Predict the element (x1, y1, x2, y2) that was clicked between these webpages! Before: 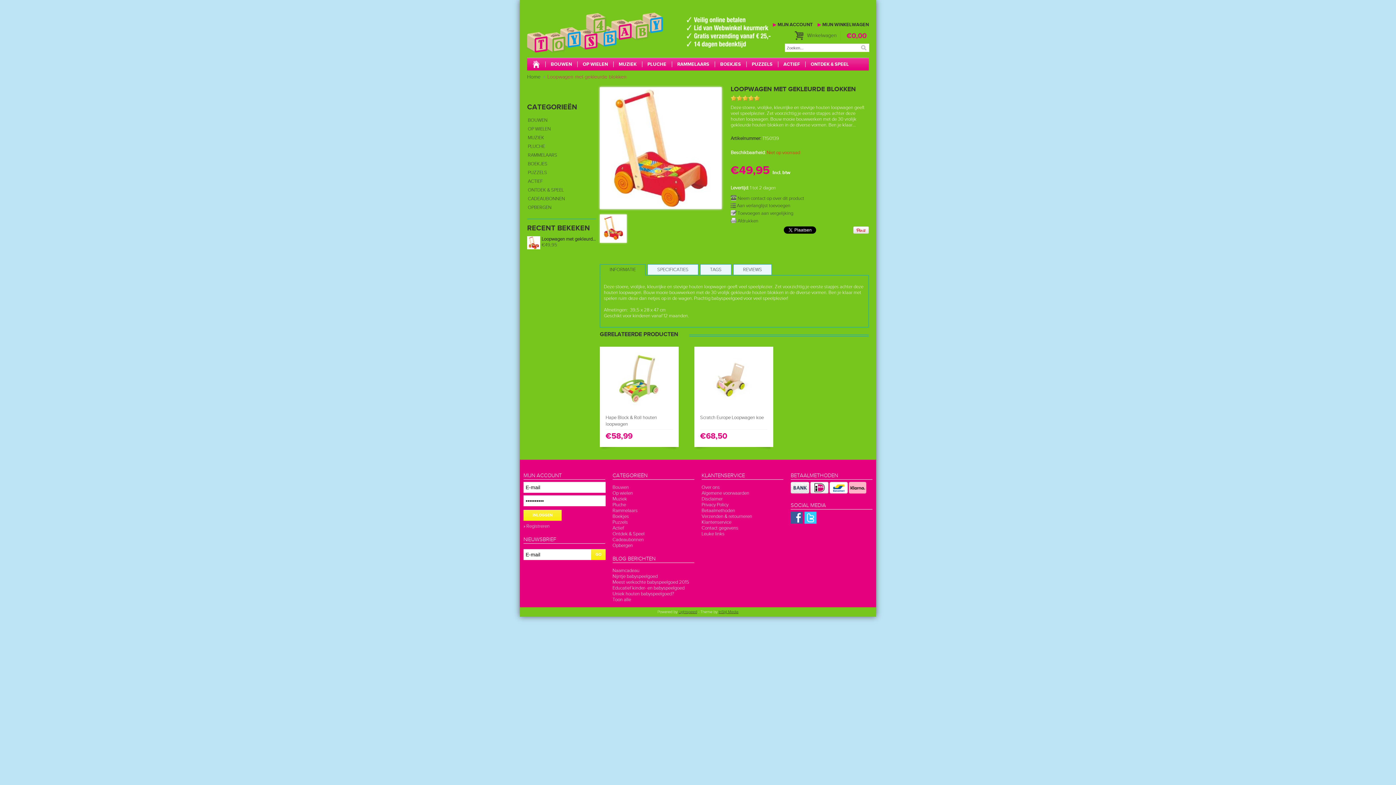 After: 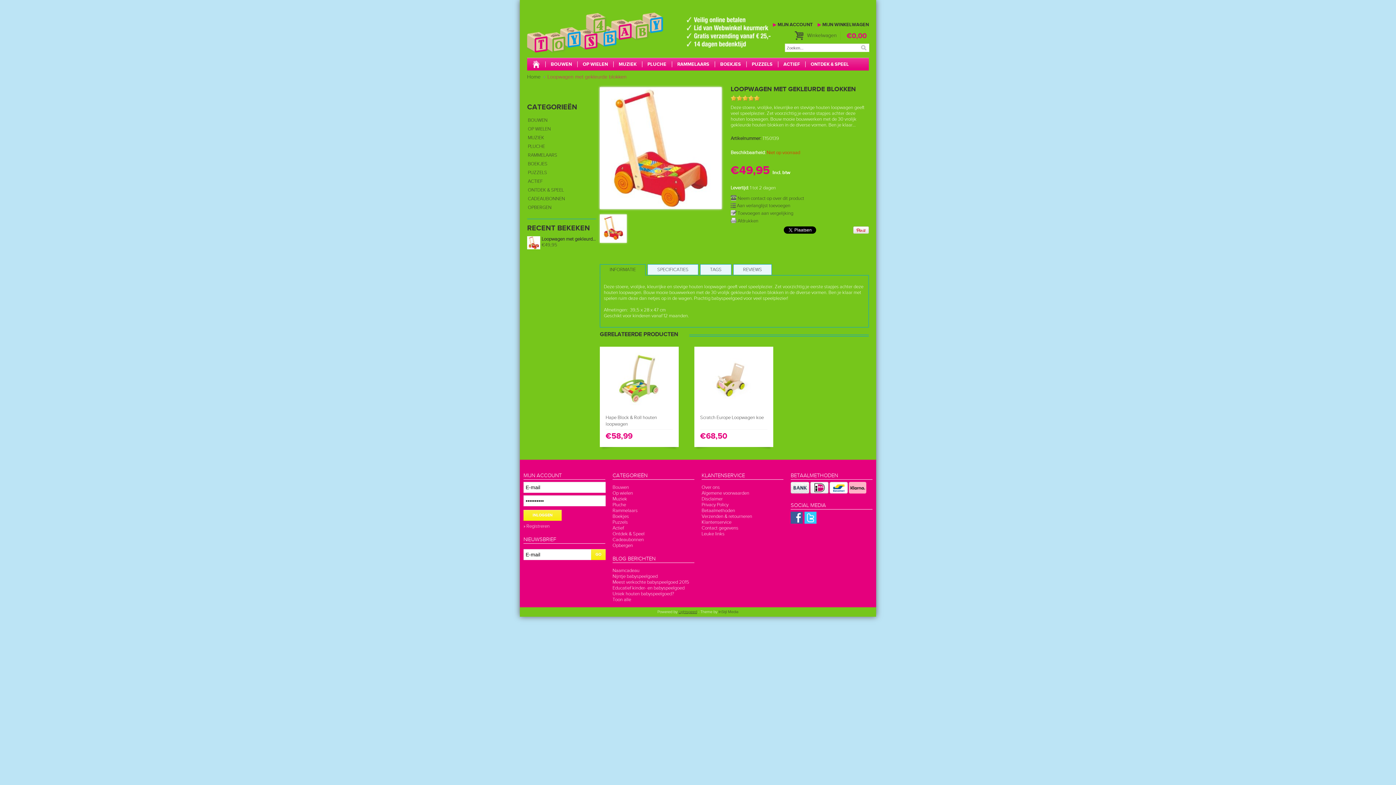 Action: label: InStijl Media bbox: (718, 609, 738, 614)